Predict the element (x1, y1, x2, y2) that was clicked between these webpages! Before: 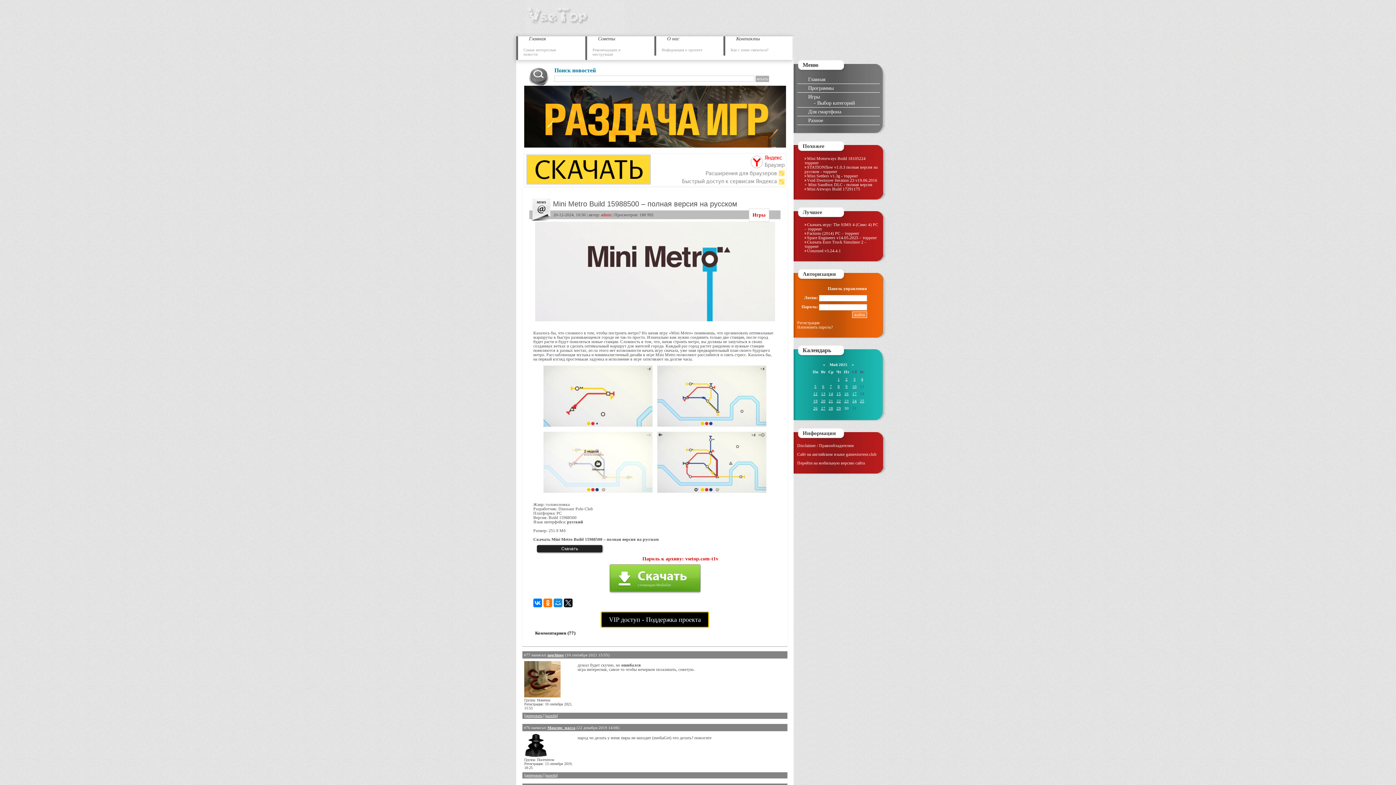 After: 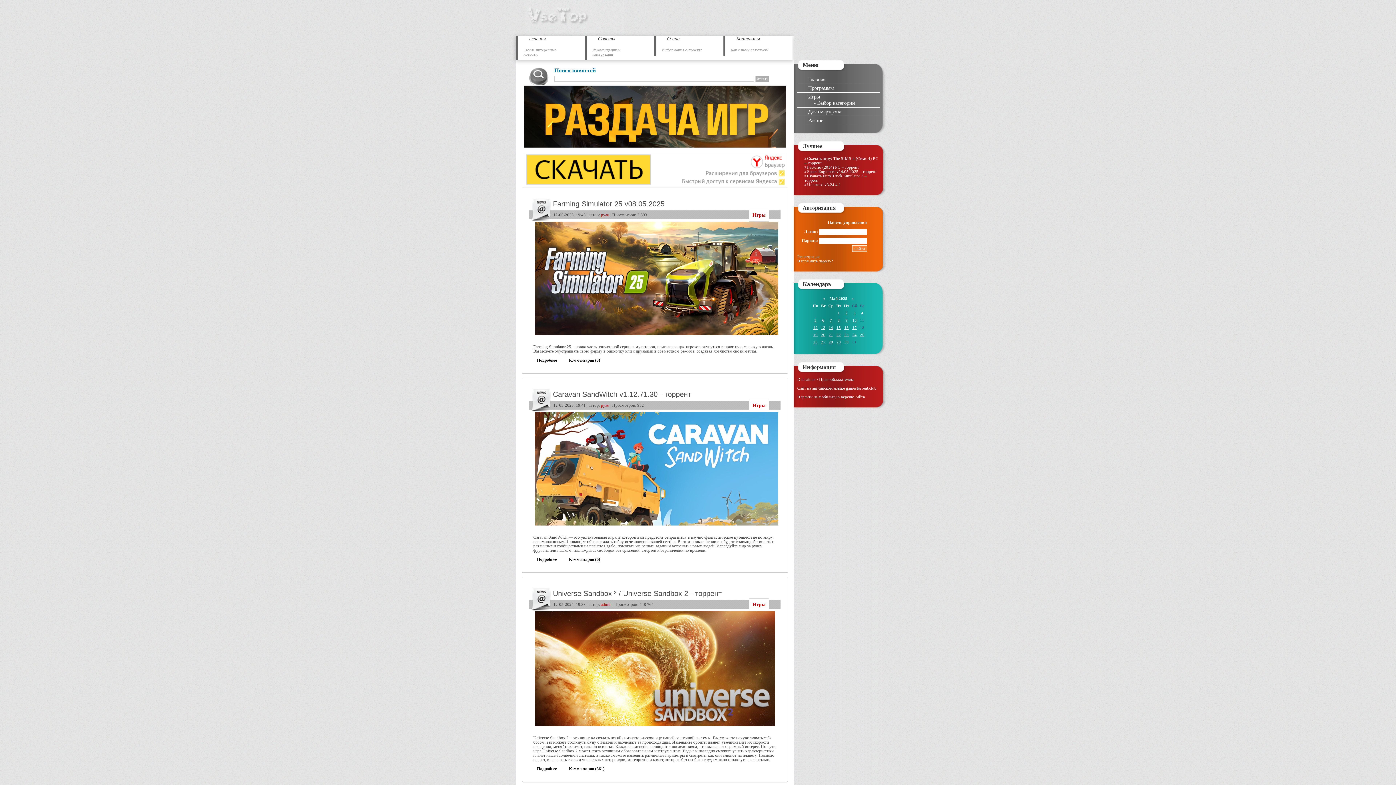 Action: label: 12 bbox: (813, 391, 817, 396)